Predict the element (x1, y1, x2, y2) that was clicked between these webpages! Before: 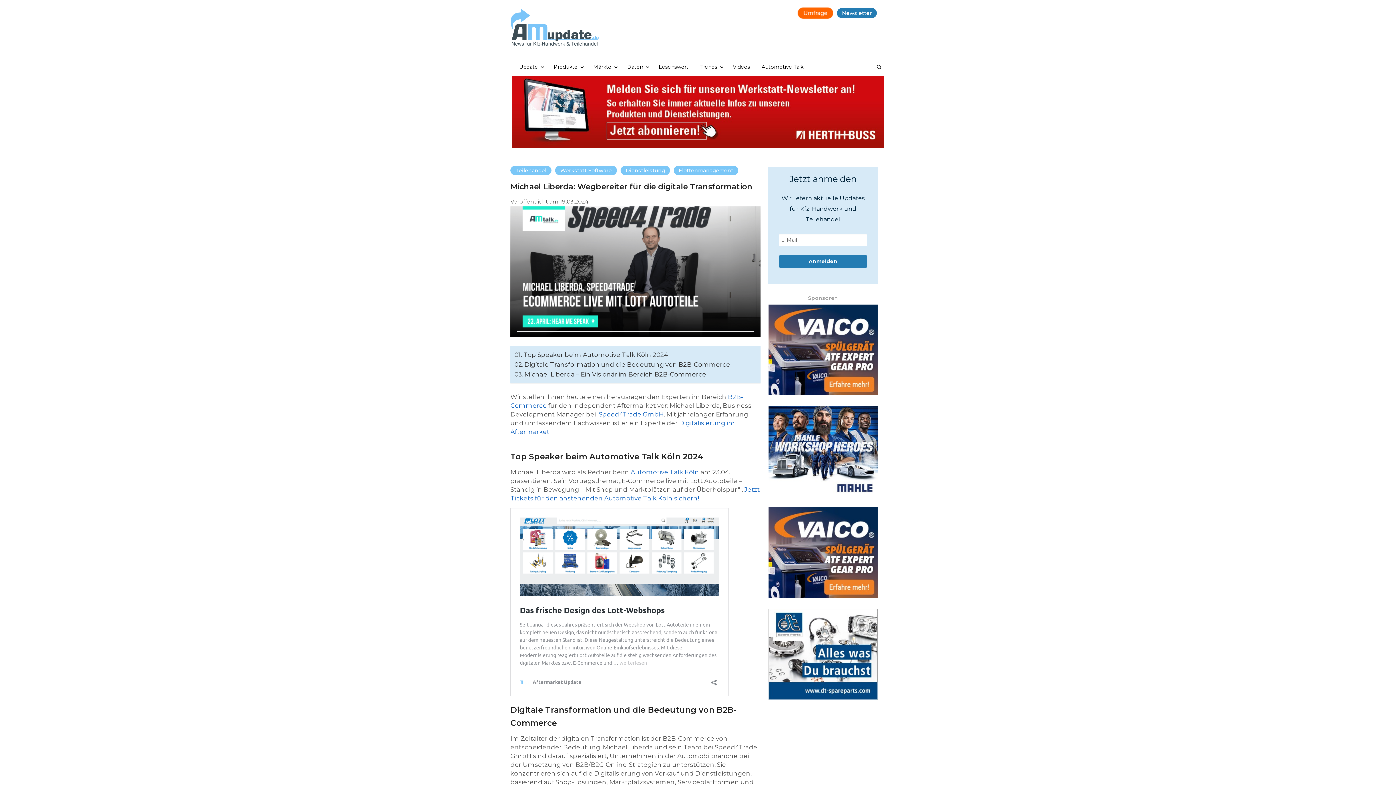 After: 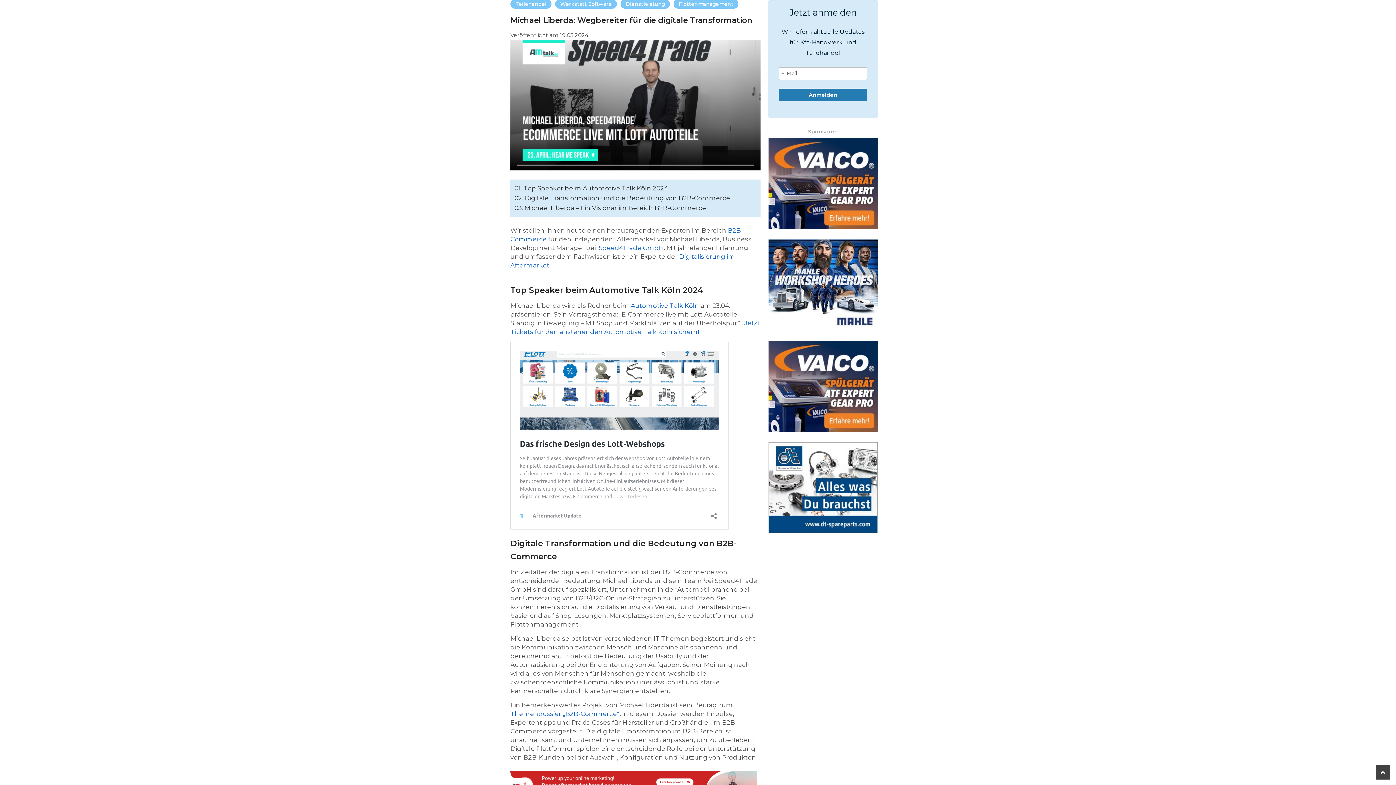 Action: label: Newsletter bbox: (837, 8, 877, 18)